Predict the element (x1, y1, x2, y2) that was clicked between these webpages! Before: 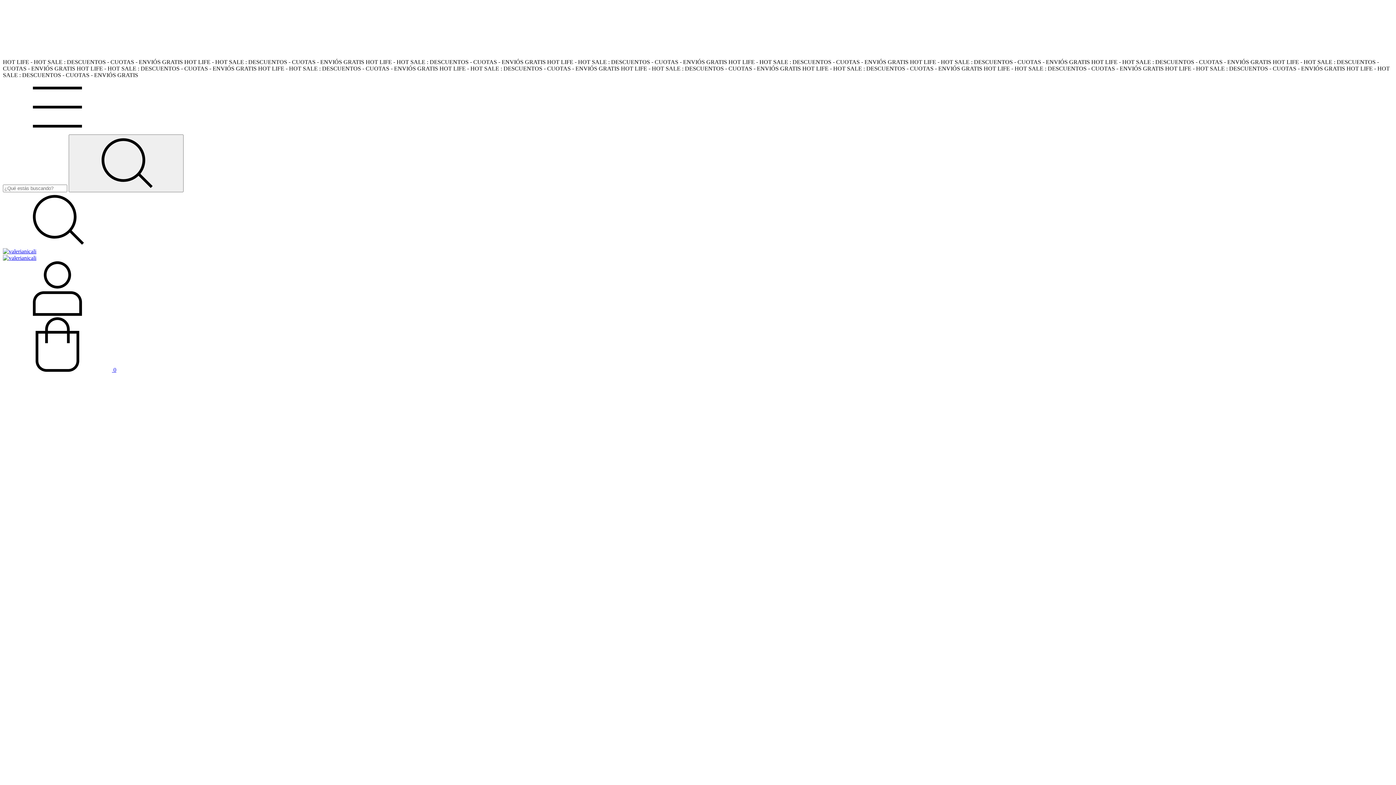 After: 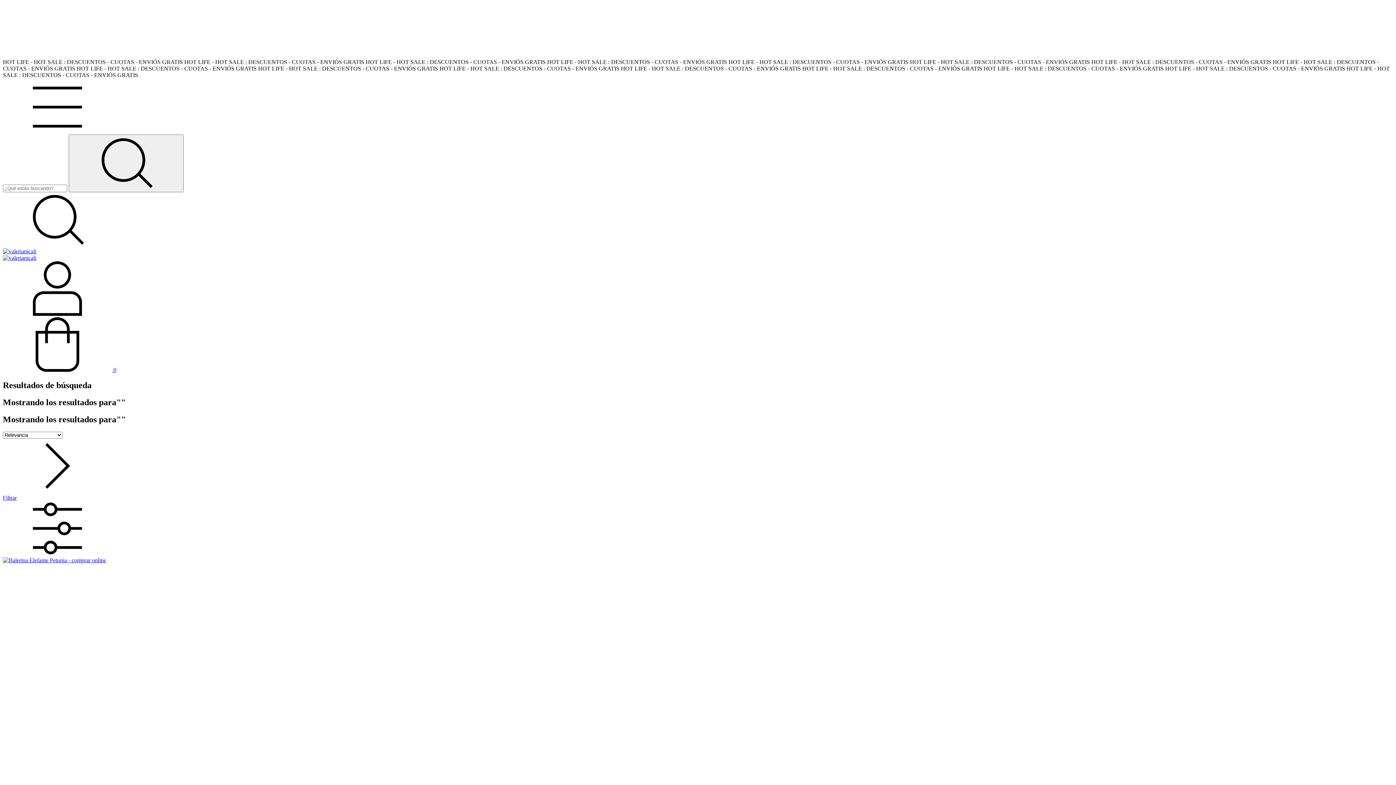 Action: bbox: (68, 134, 183, 192) label: Buscar